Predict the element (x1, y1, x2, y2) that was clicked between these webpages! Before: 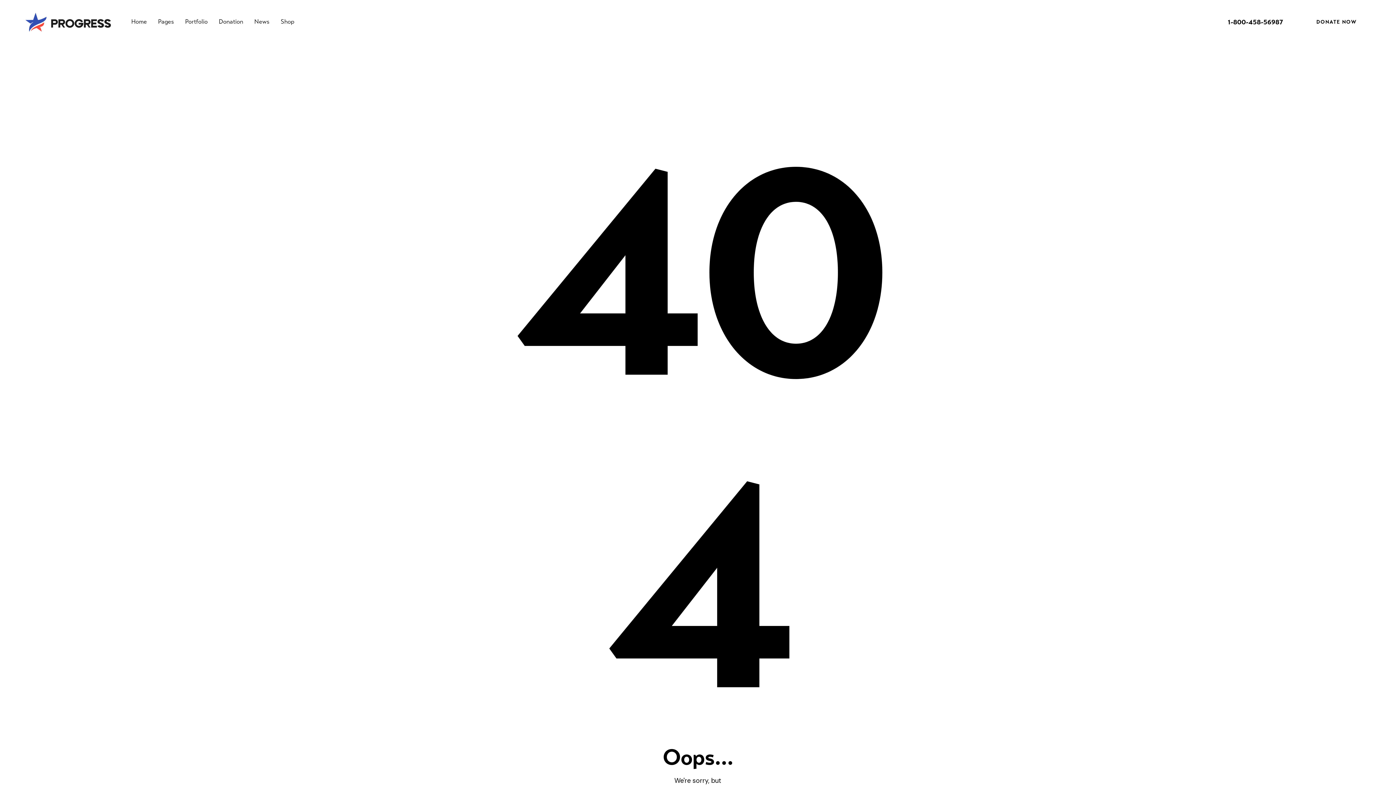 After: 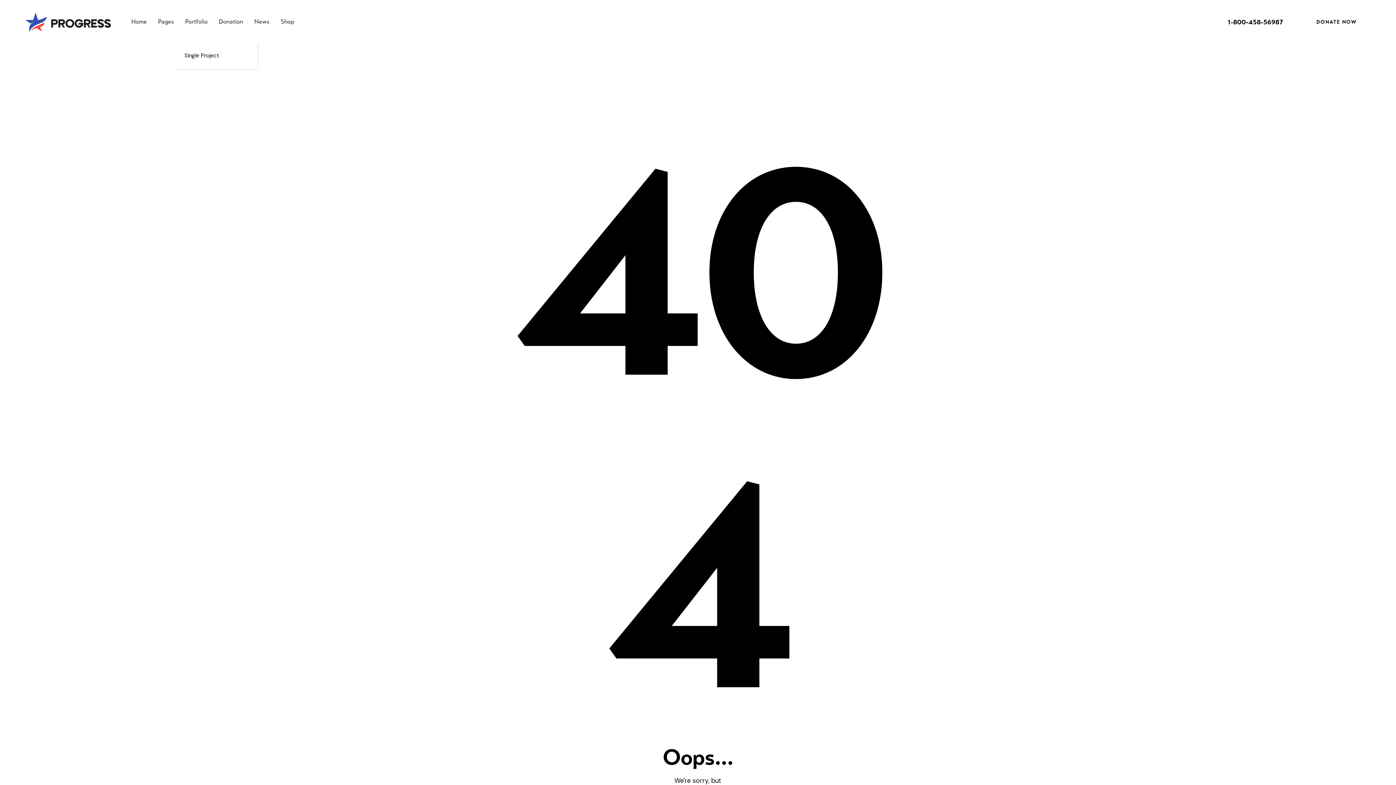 Action: label: Portfolio bbox: (179, 11, 213, 32)